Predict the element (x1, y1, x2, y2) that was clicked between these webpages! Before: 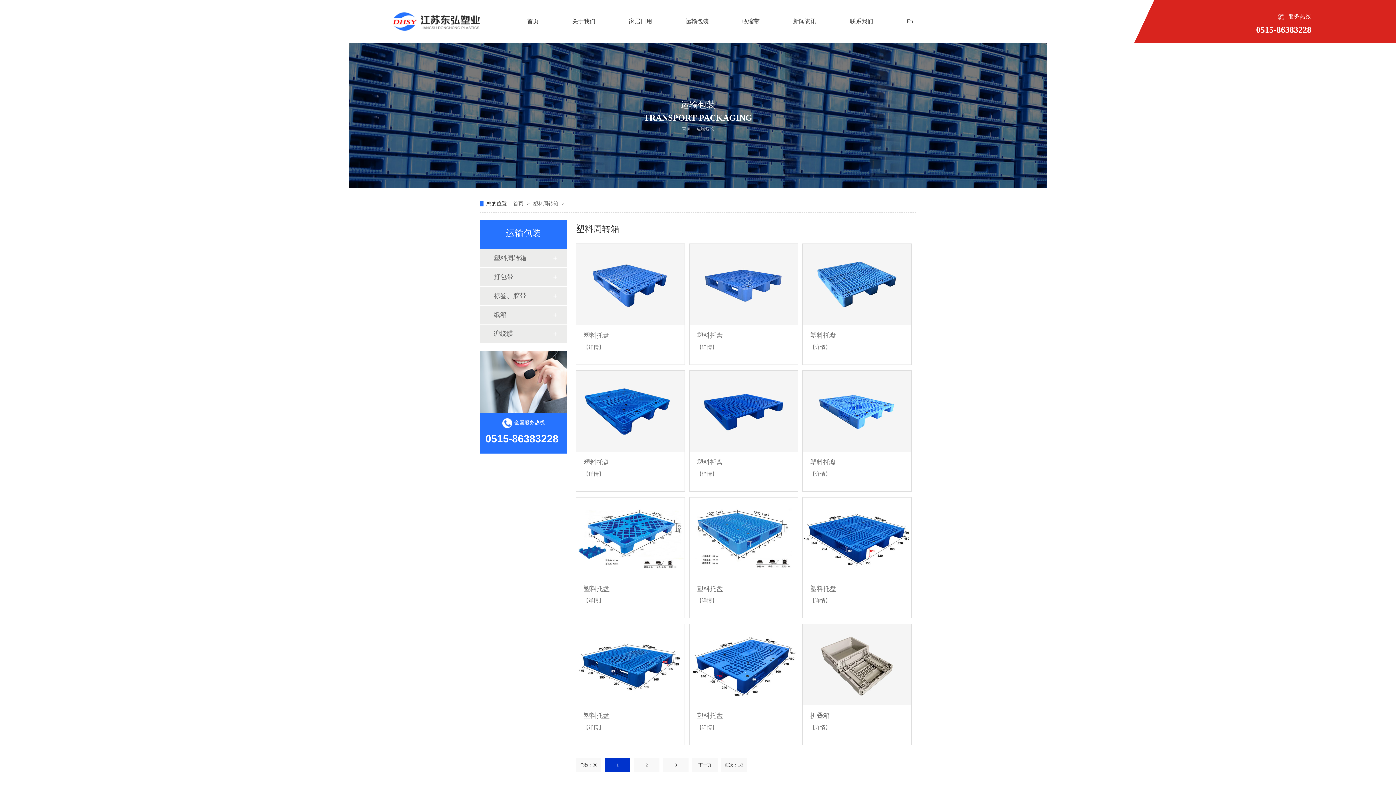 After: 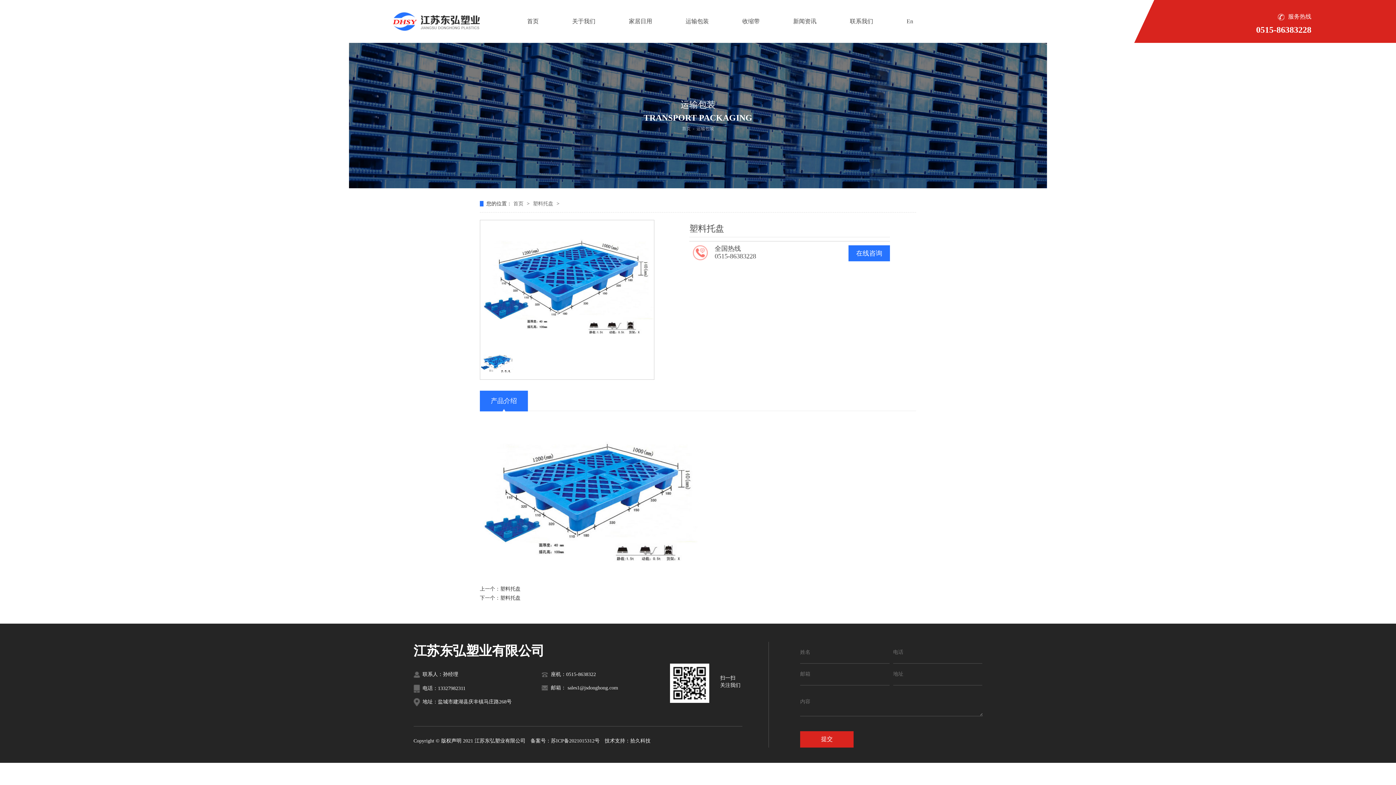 Action: label: 【详情】 bbox: (583, 598, 604, 603)